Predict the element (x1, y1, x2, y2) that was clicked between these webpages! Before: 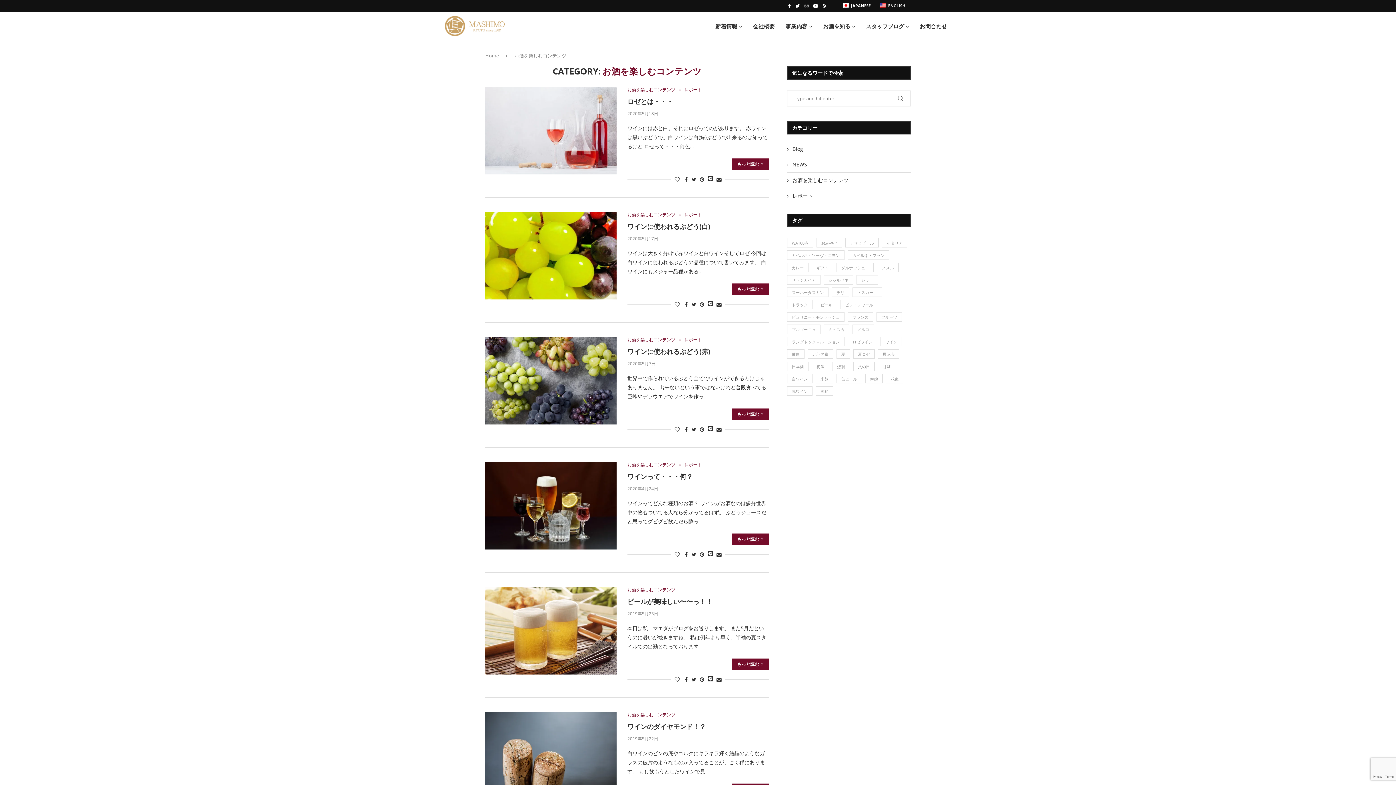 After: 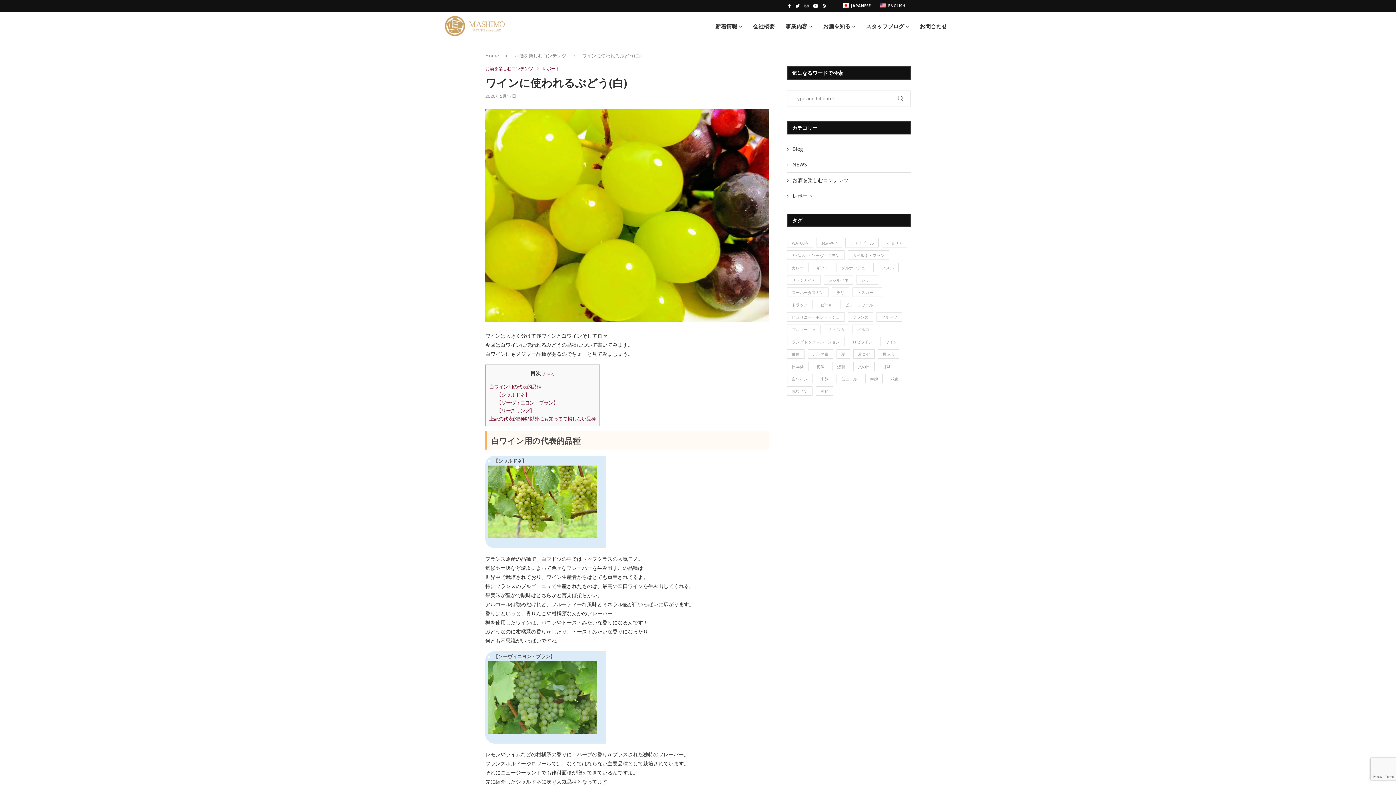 Action: bbox: (627, 222, 710, 230) label: ワインに使われるぶどう(白)